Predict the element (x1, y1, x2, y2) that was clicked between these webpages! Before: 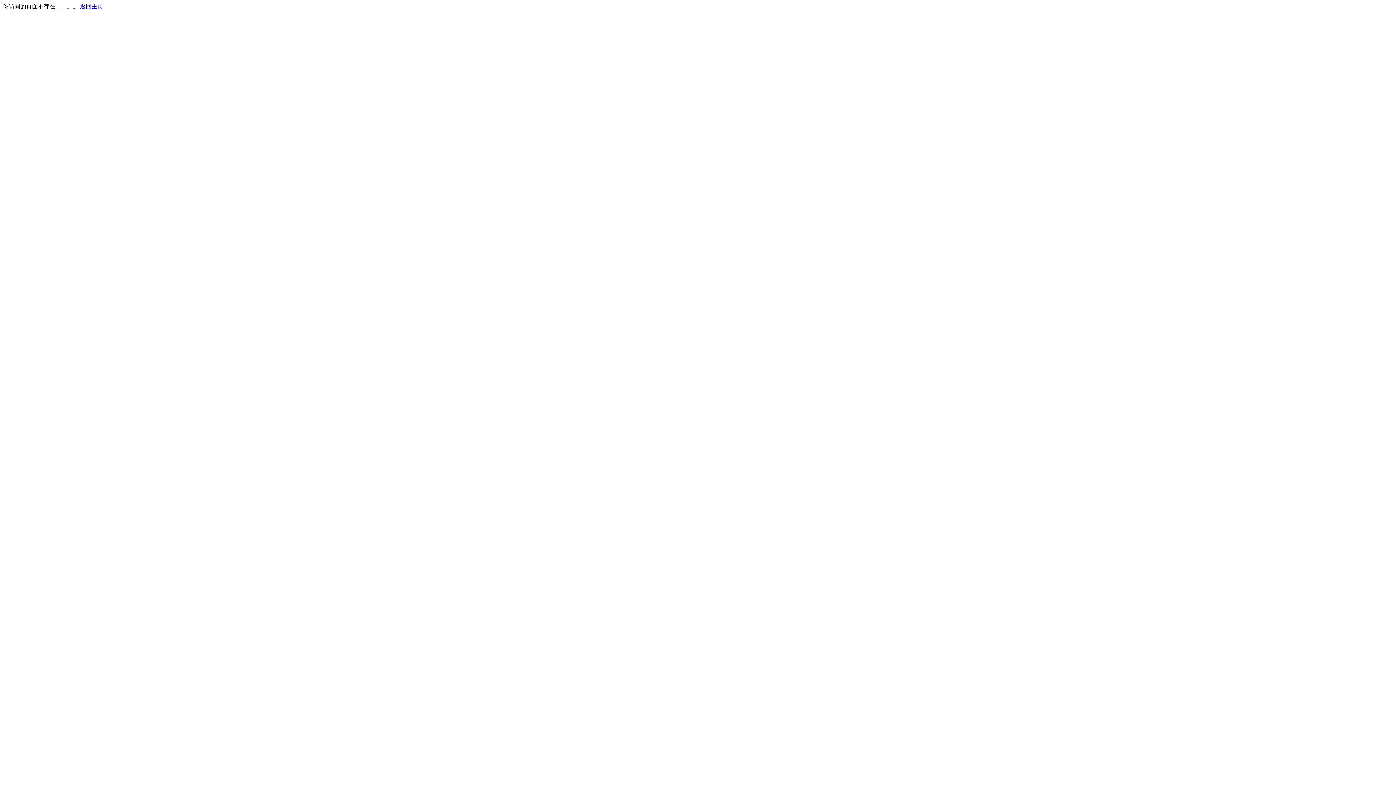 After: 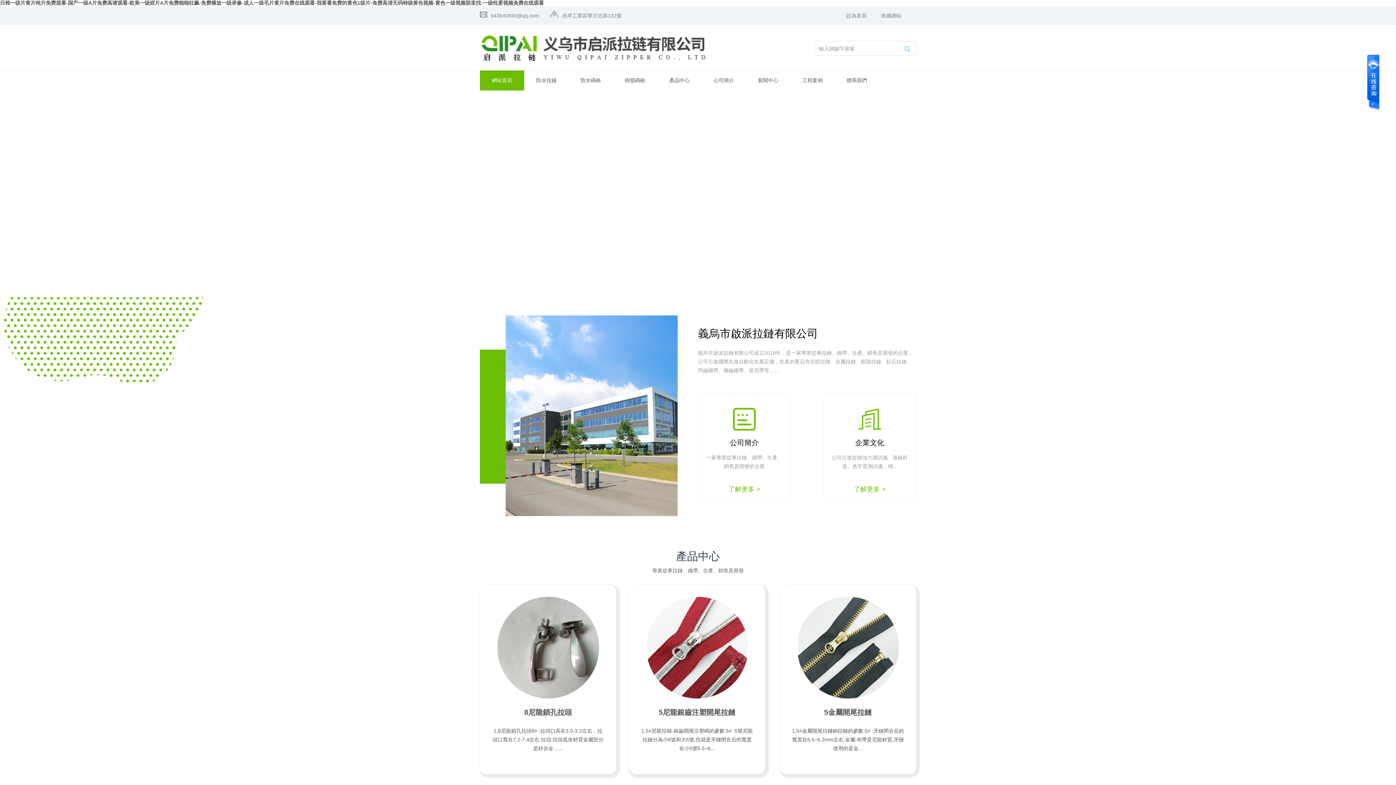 Action: bbox: (80, 3, 103, 9) label: 返回主页